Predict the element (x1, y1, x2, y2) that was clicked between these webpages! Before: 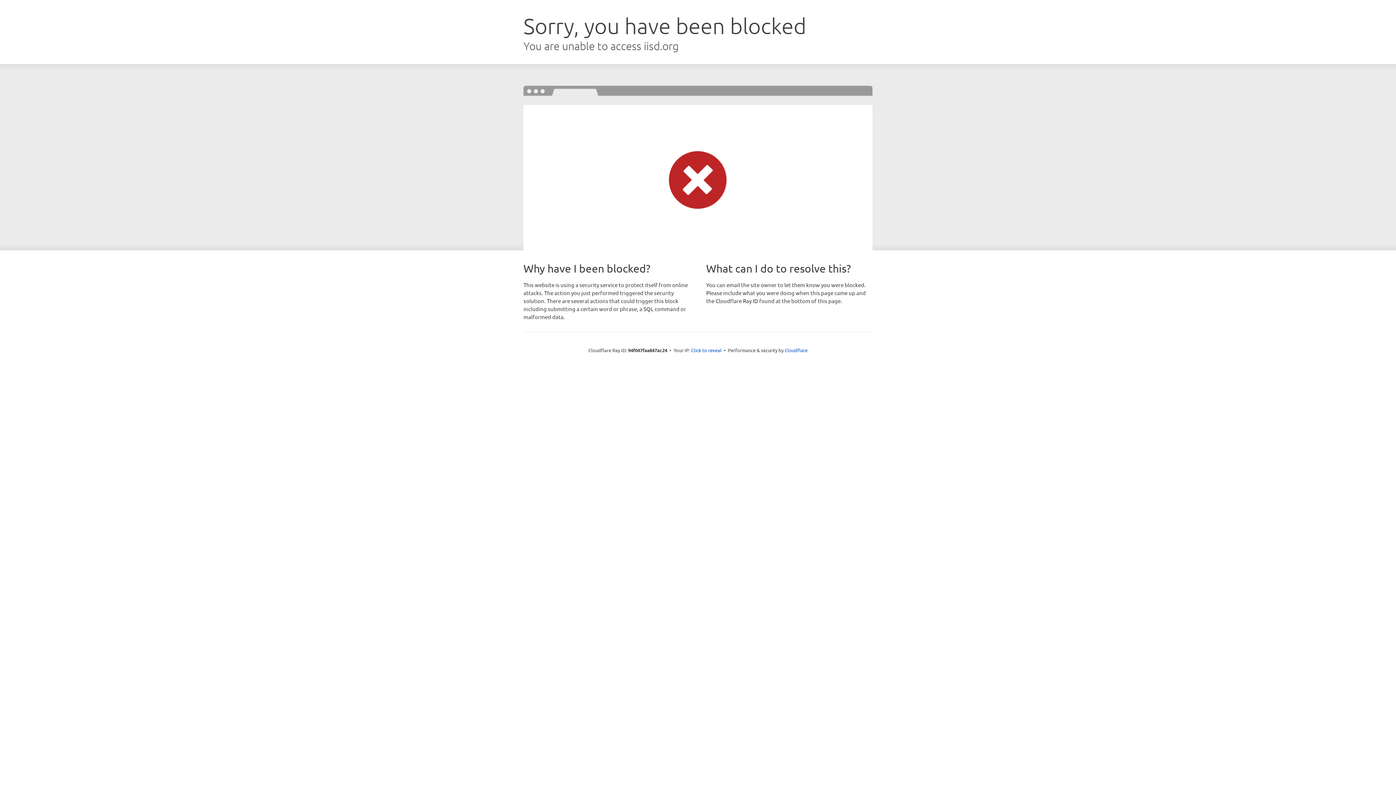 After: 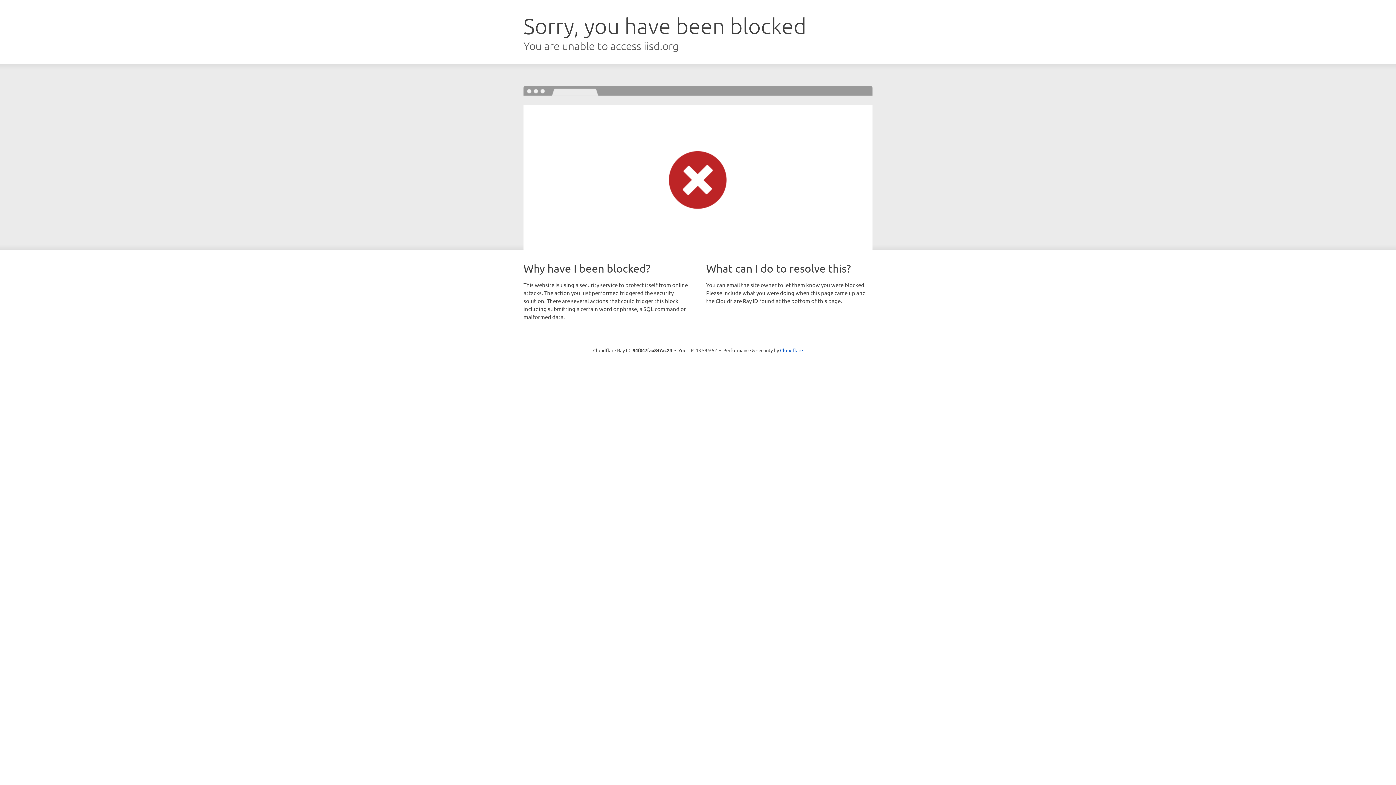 Action: label: Click to reveal bbox: (691, 346, 721, 353)